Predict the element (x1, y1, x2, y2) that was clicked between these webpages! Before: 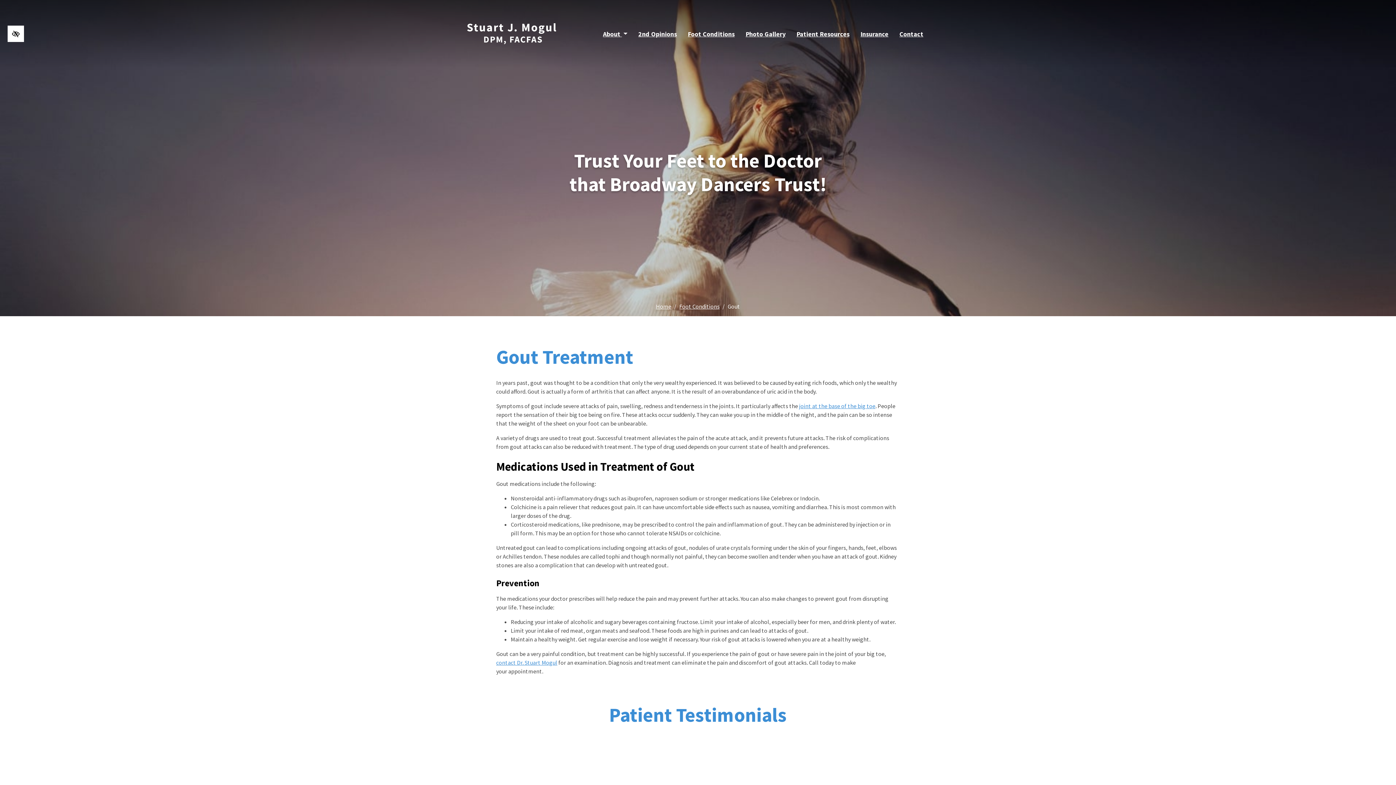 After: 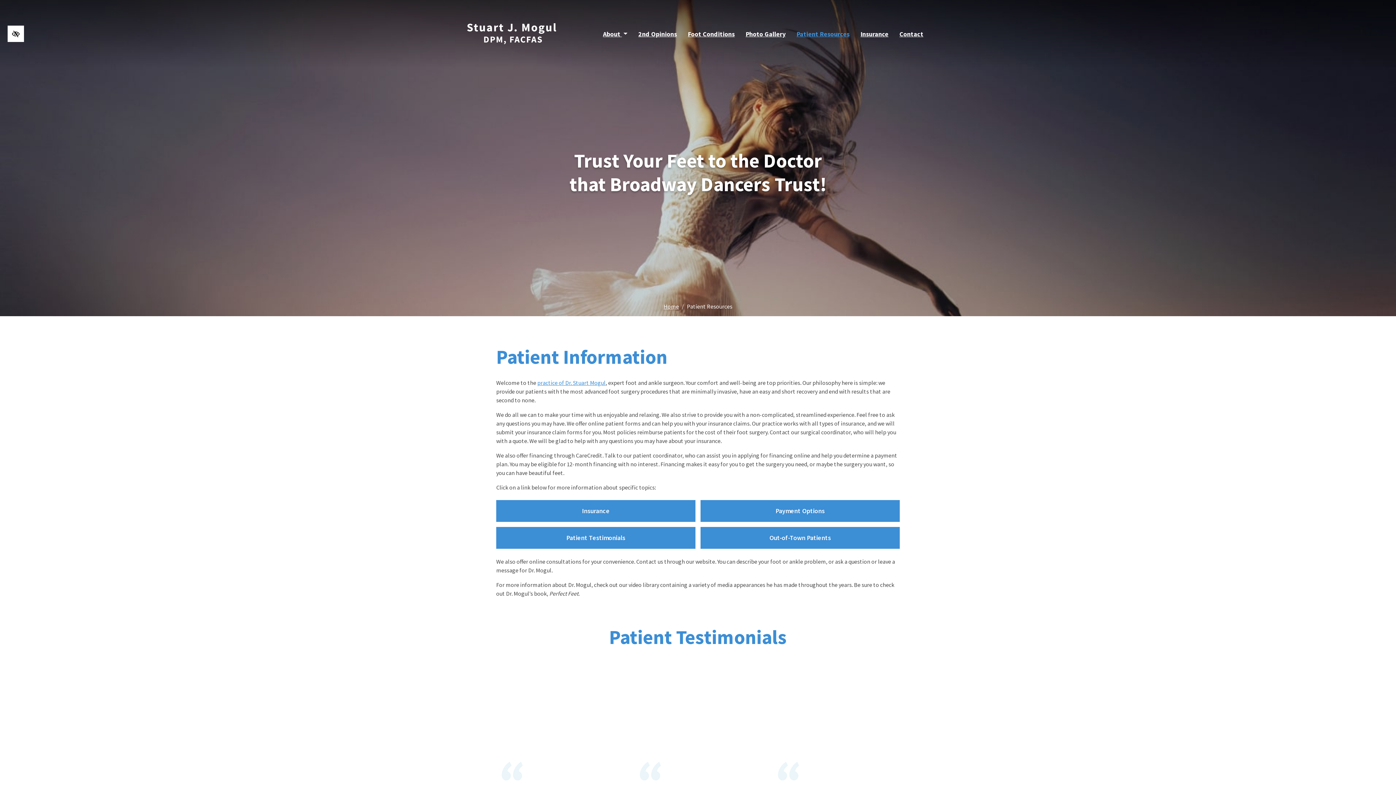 Action: bbox: (791, 28, 855, 38) label: Patient Resources